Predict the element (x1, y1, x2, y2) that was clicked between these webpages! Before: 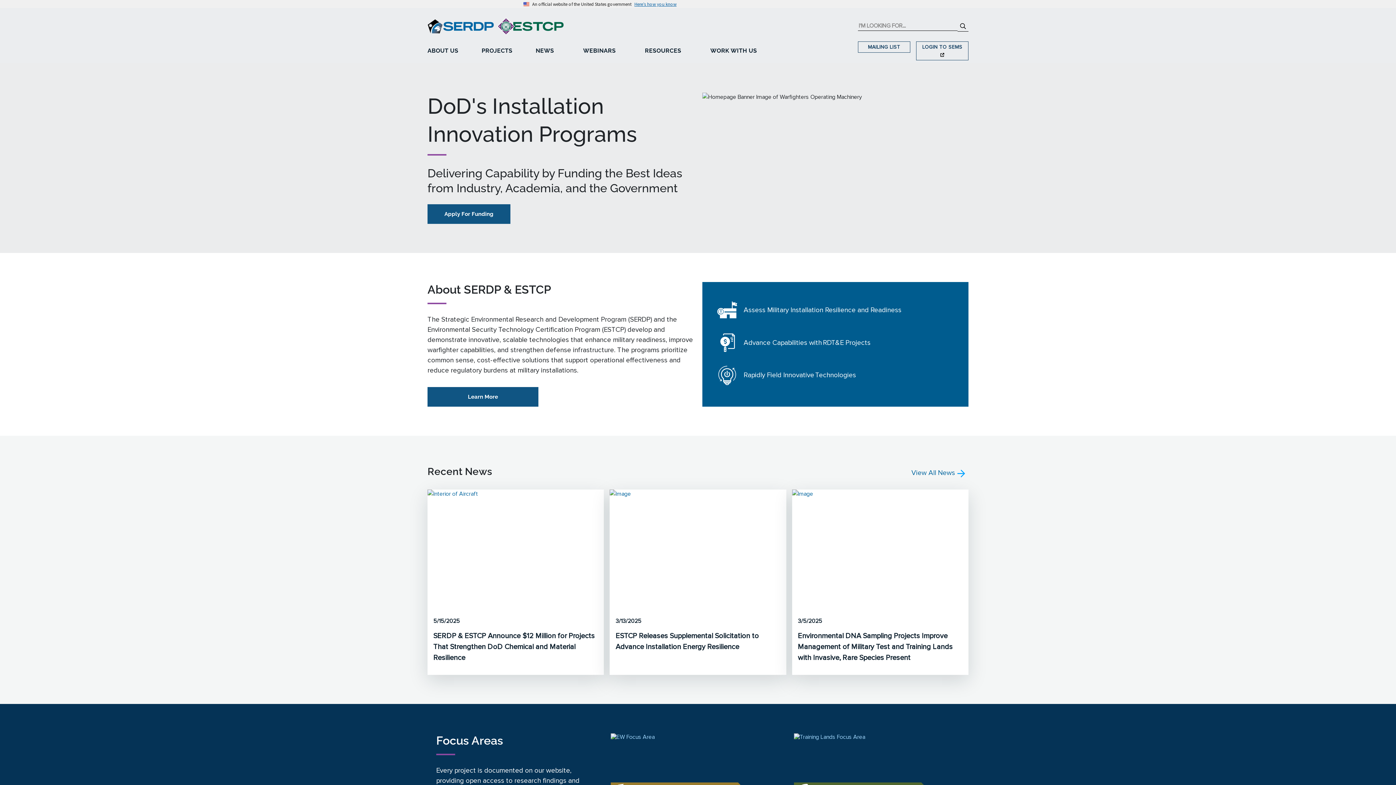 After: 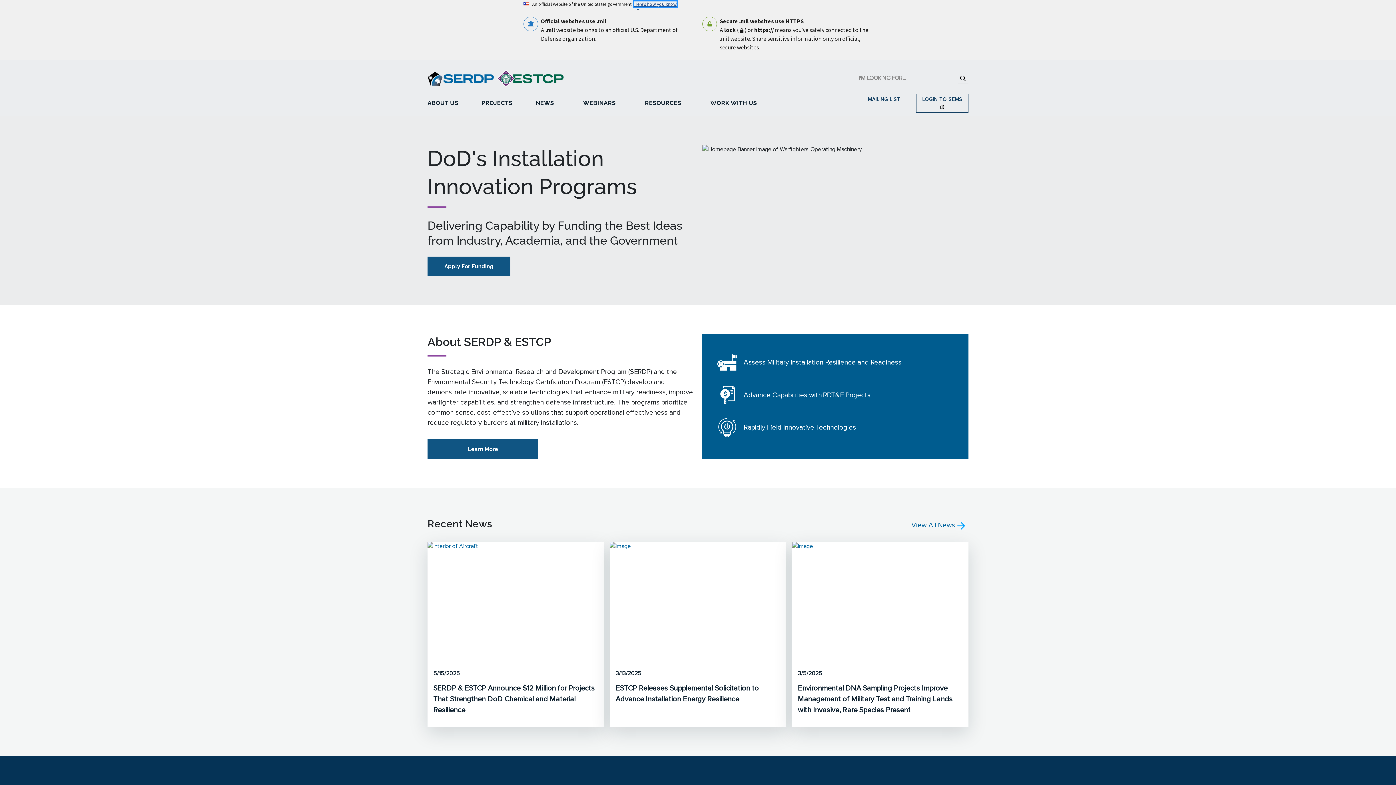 Action: label: Here’s how you know bbox: (634, 1, 676, 6)